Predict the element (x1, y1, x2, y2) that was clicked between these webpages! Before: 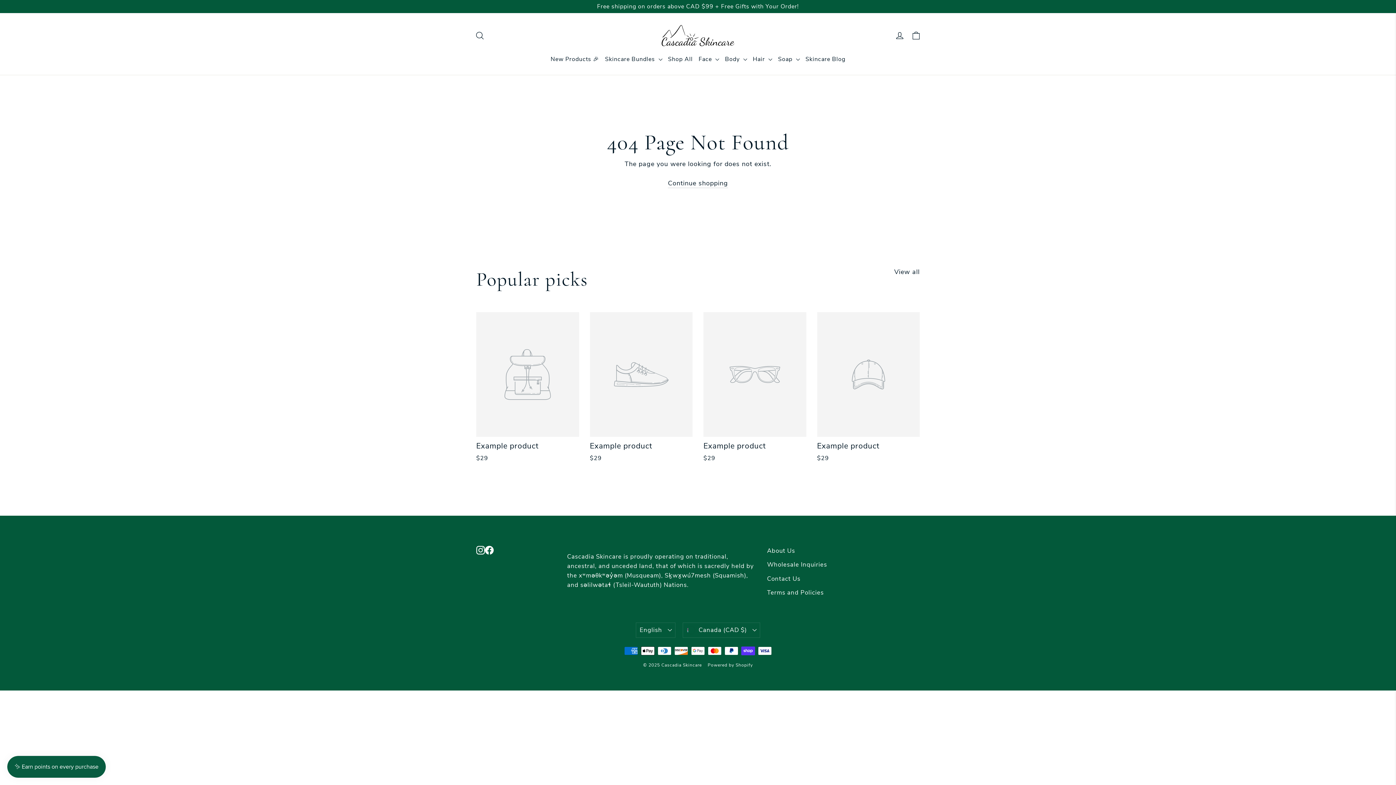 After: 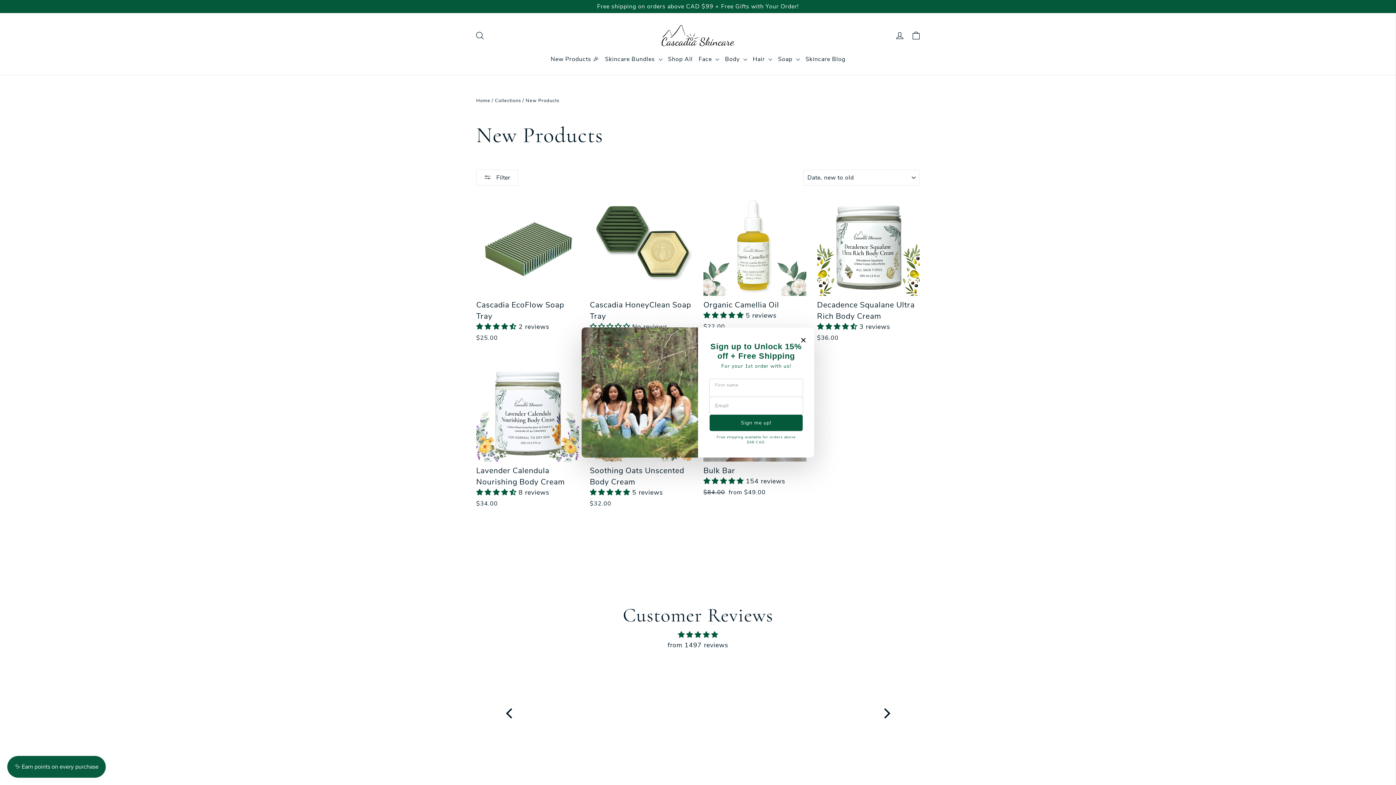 Action: bbox: (547, 51, 602, 67) label: New Products 🎉